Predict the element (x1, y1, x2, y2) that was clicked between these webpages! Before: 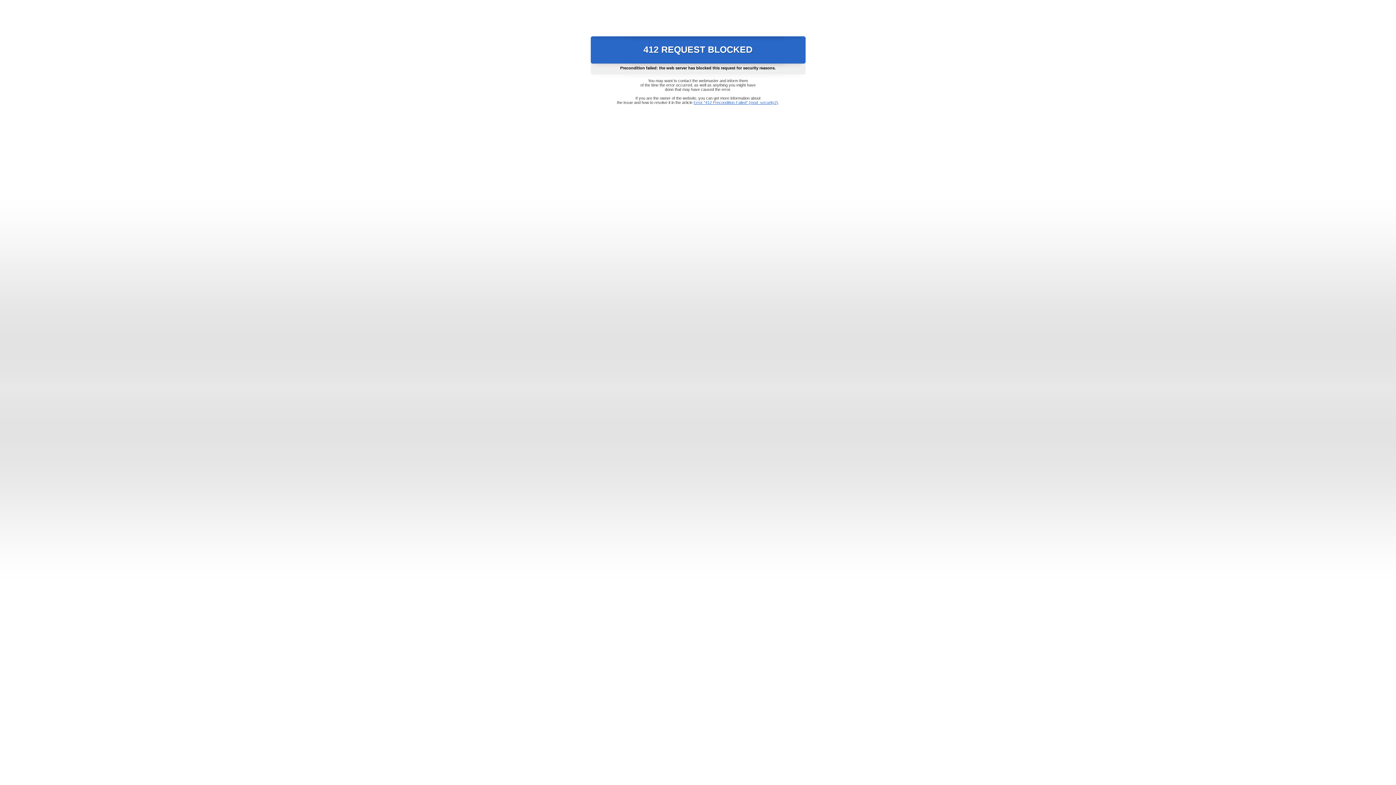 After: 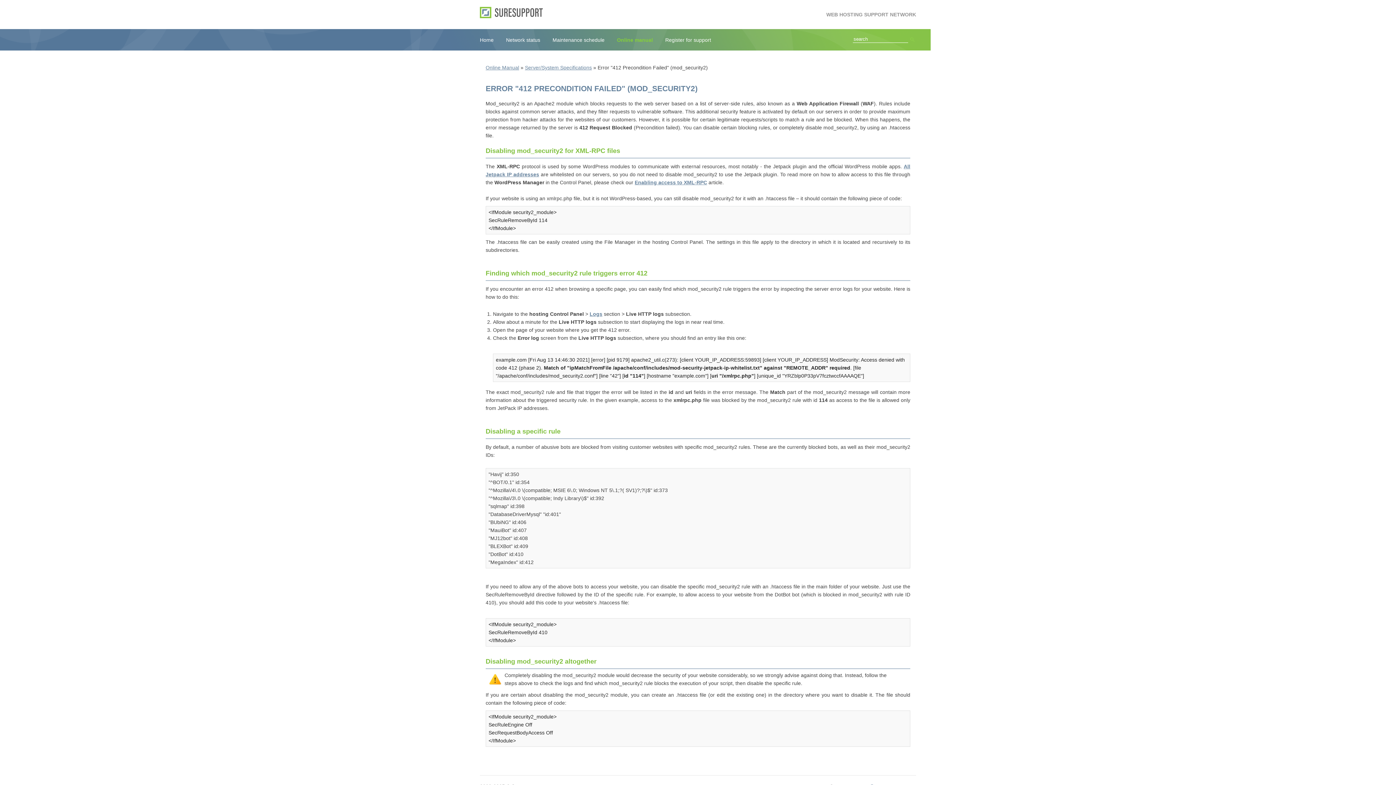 Action: bbox: (693, 100, 778, 104) label: Error "412 Precondition Failed" (mod_security2)